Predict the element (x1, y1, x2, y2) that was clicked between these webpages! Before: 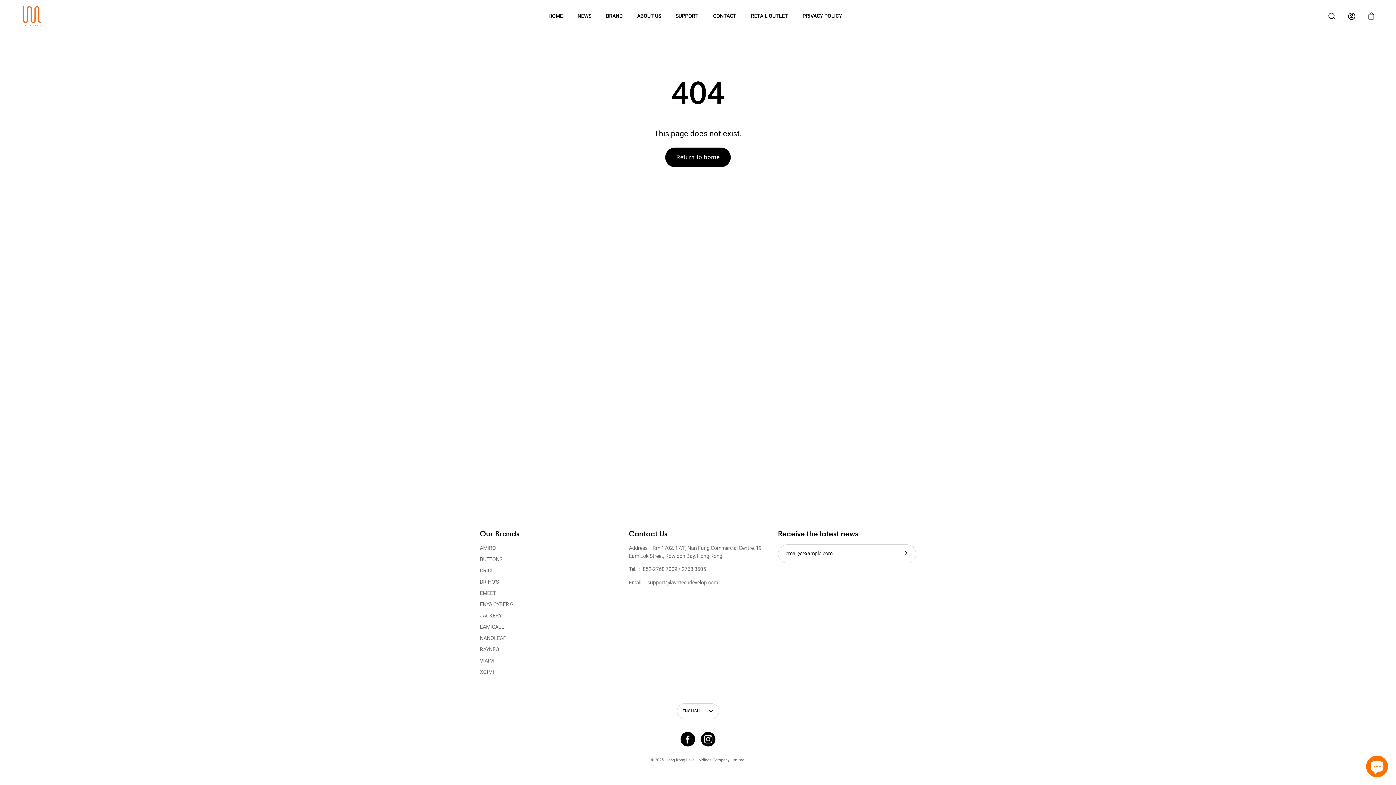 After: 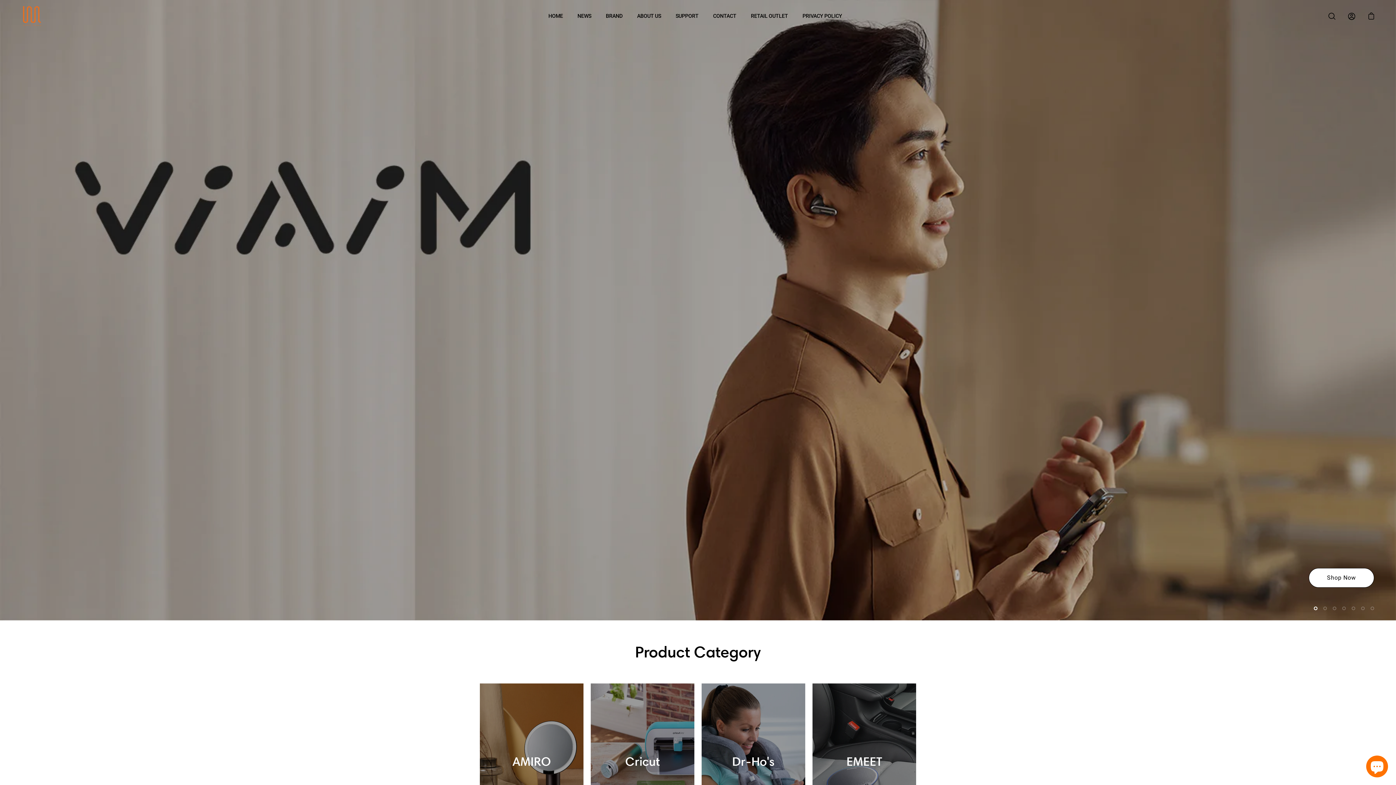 Action: label: Hong Kong Lava Holdings Company Limited bbox: (665, 758, 744, 762)